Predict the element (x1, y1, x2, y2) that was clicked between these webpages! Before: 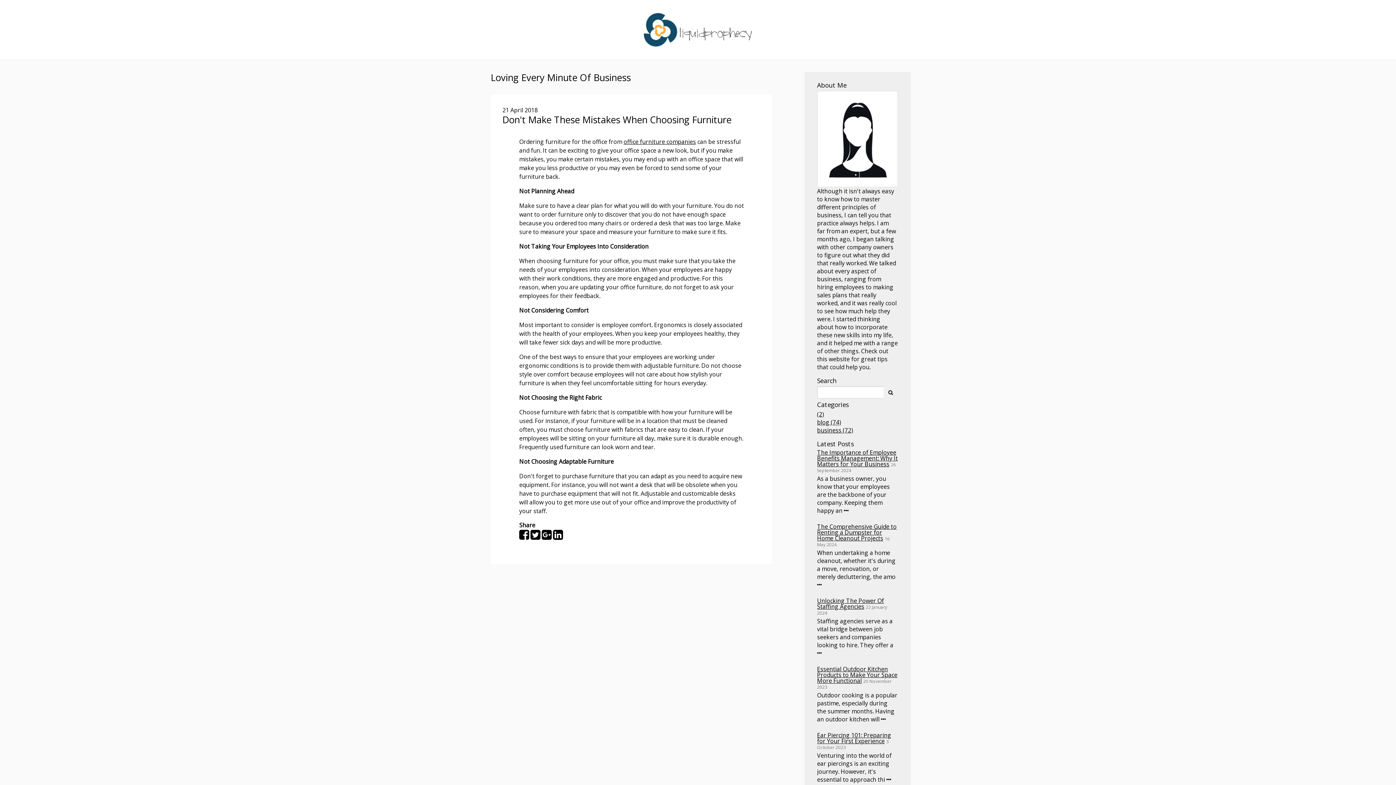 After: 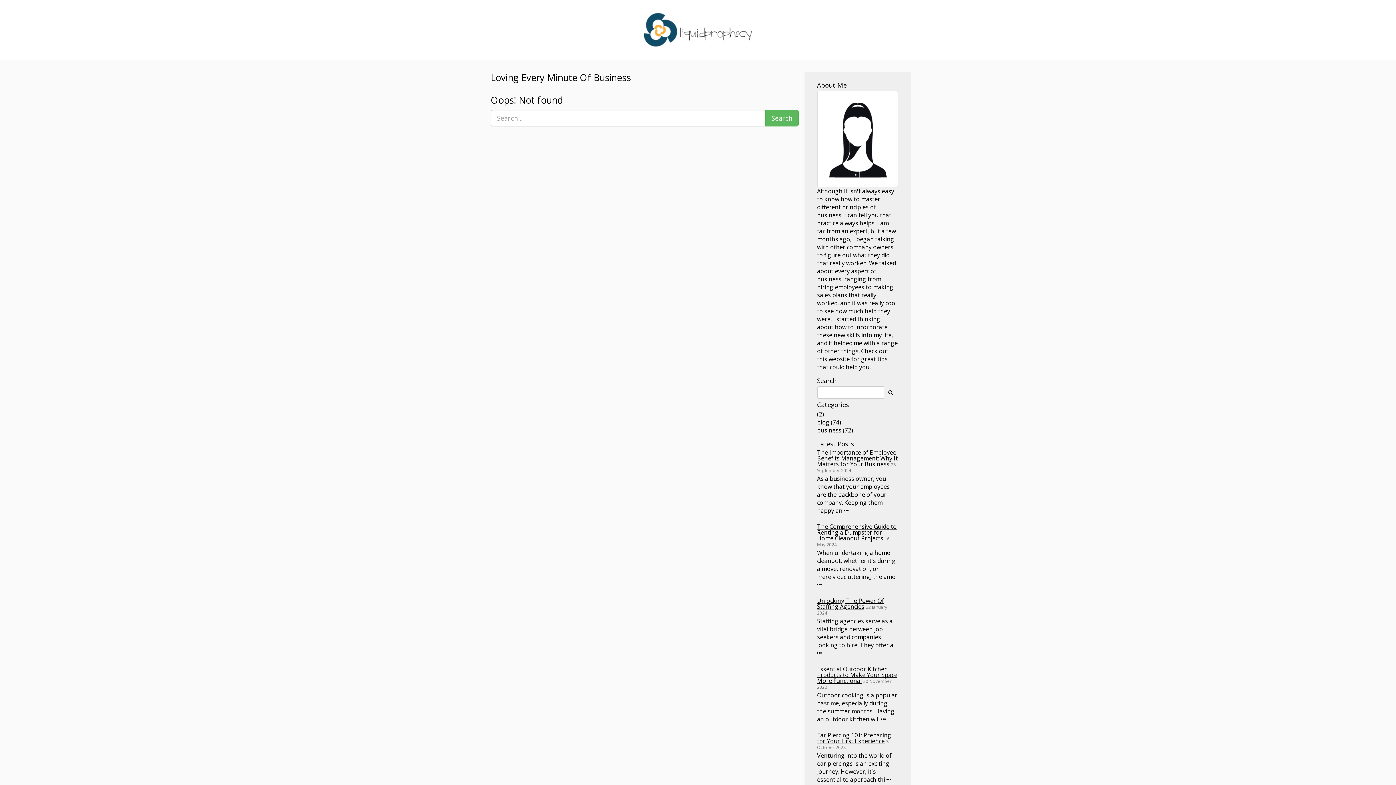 Action: label: (2) bbox: (817, 410, 824, 418)